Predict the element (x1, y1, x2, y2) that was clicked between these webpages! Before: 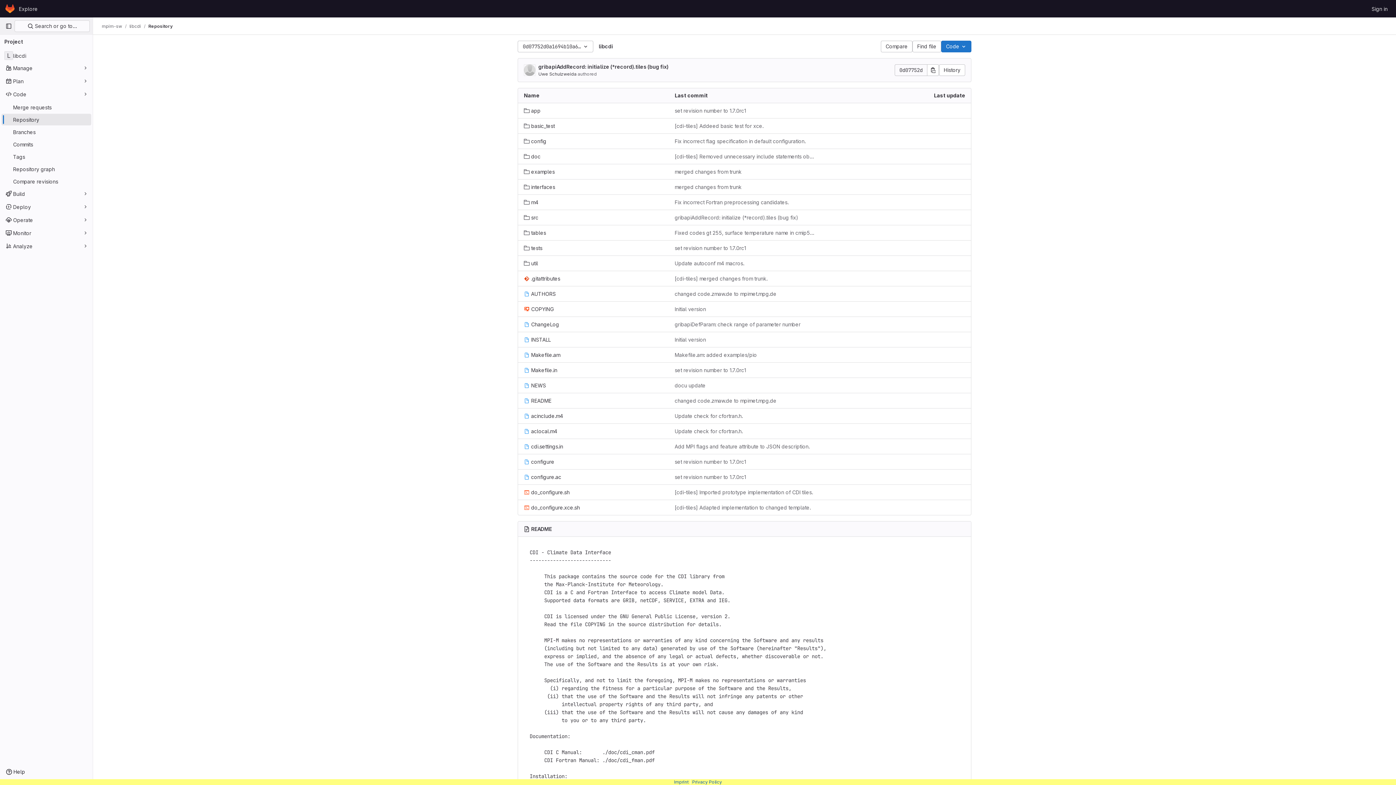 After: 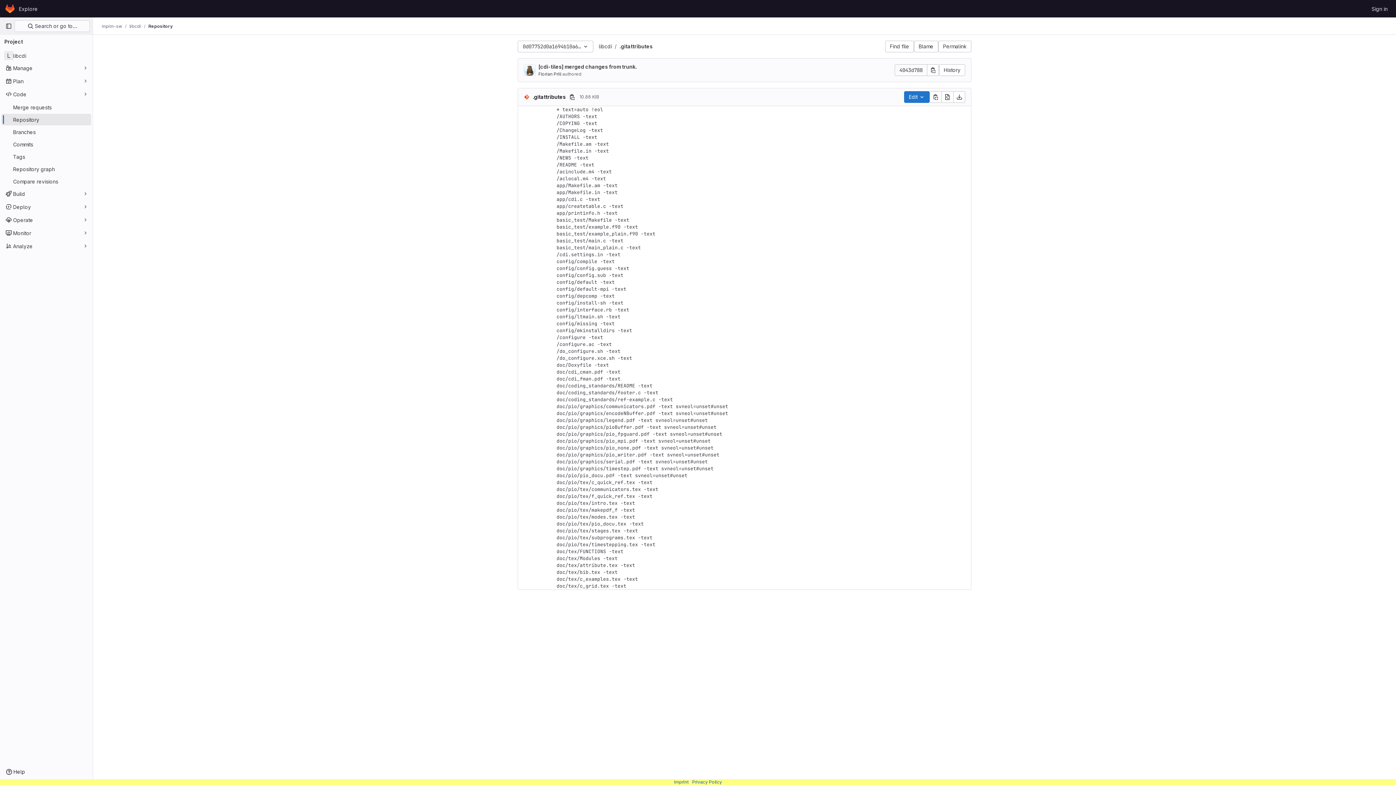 Action: bbox: (524, 274, 560, 282) label: .gitattributes